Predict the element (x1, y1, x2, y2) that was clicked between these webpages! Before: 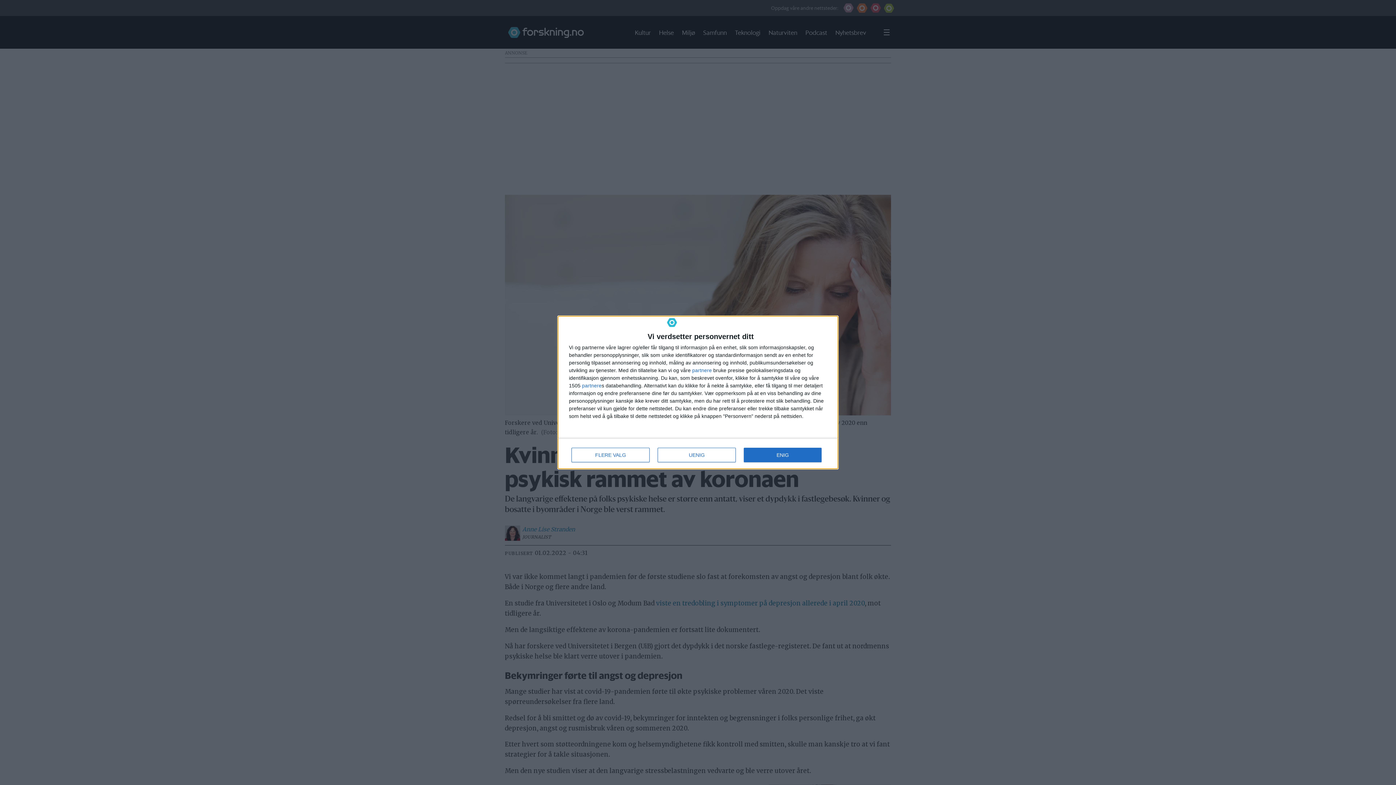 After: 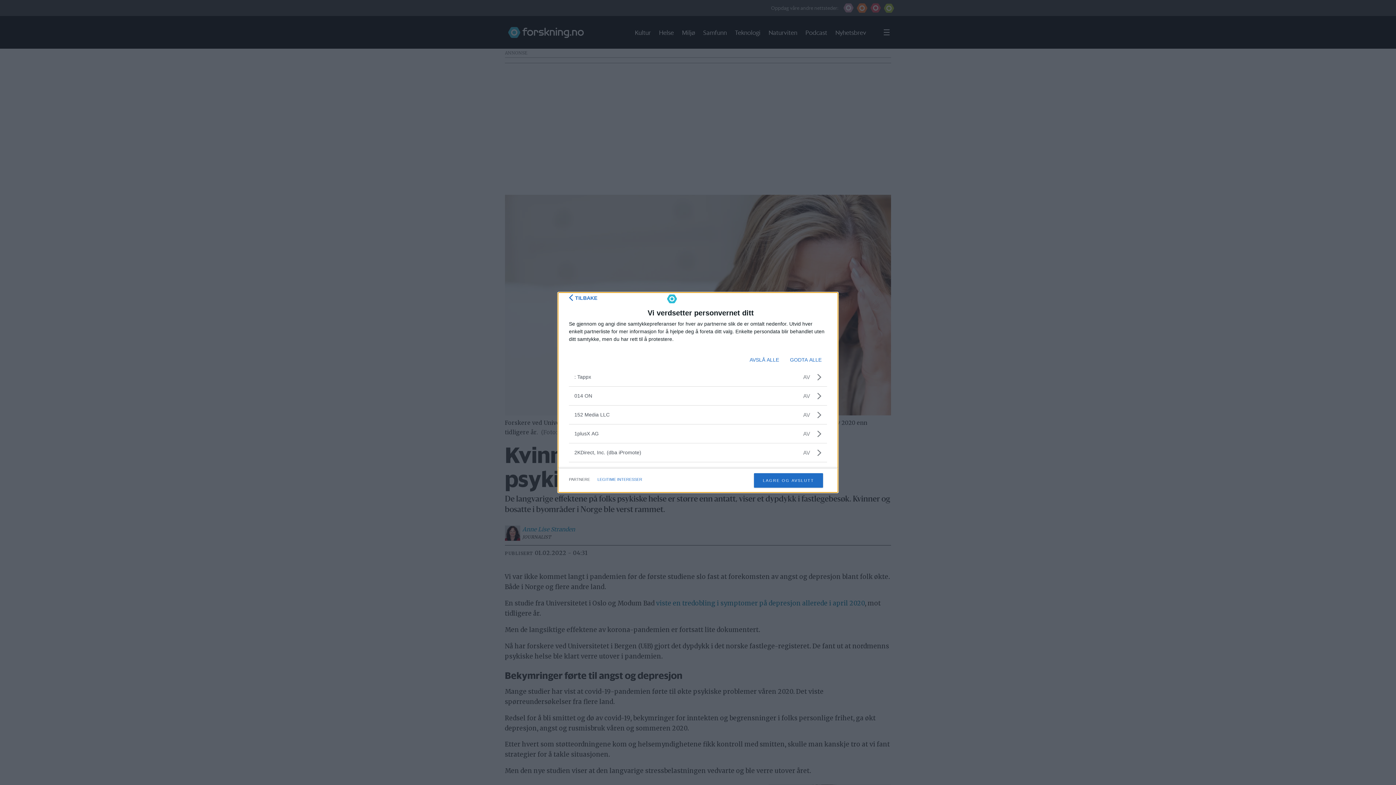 Action: bbox: (582, 383, 601, 388) label: partnere